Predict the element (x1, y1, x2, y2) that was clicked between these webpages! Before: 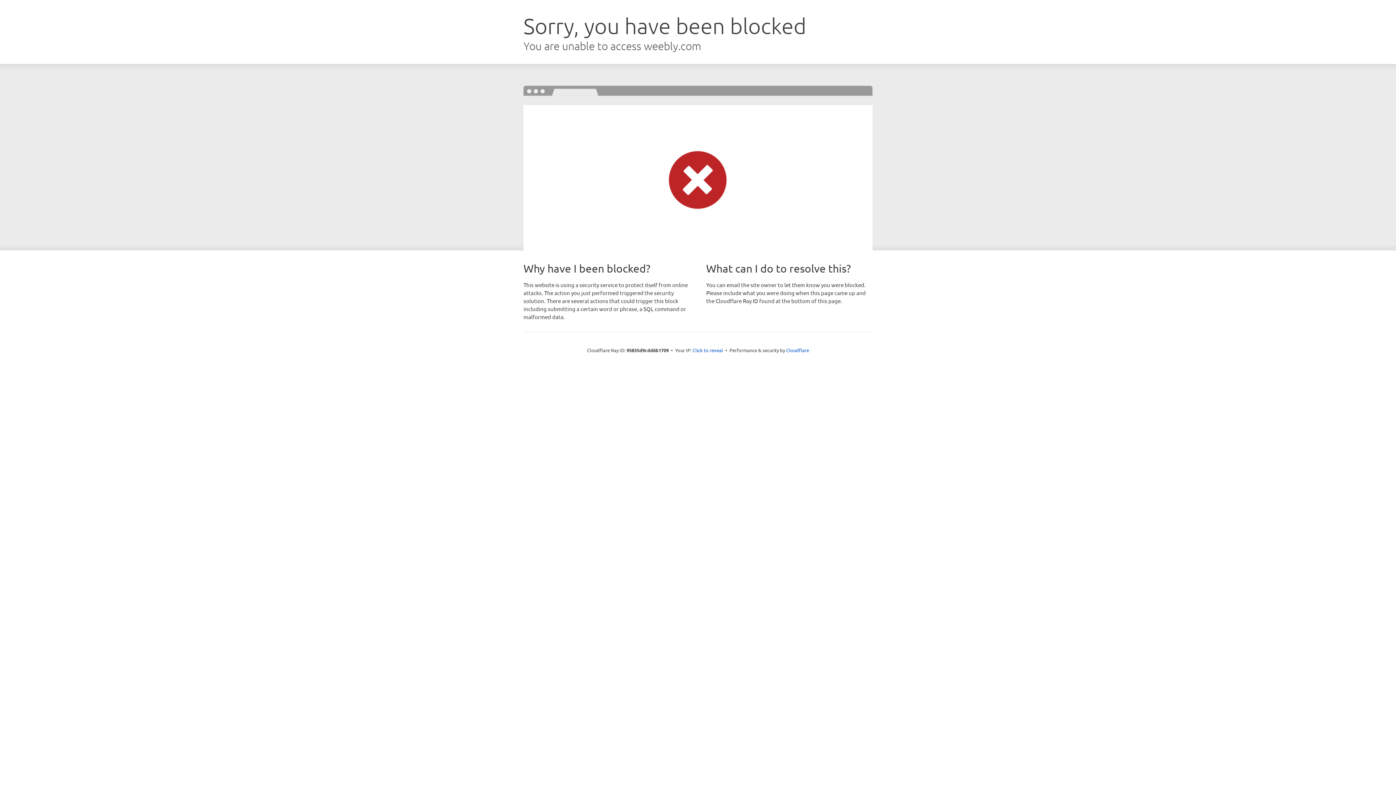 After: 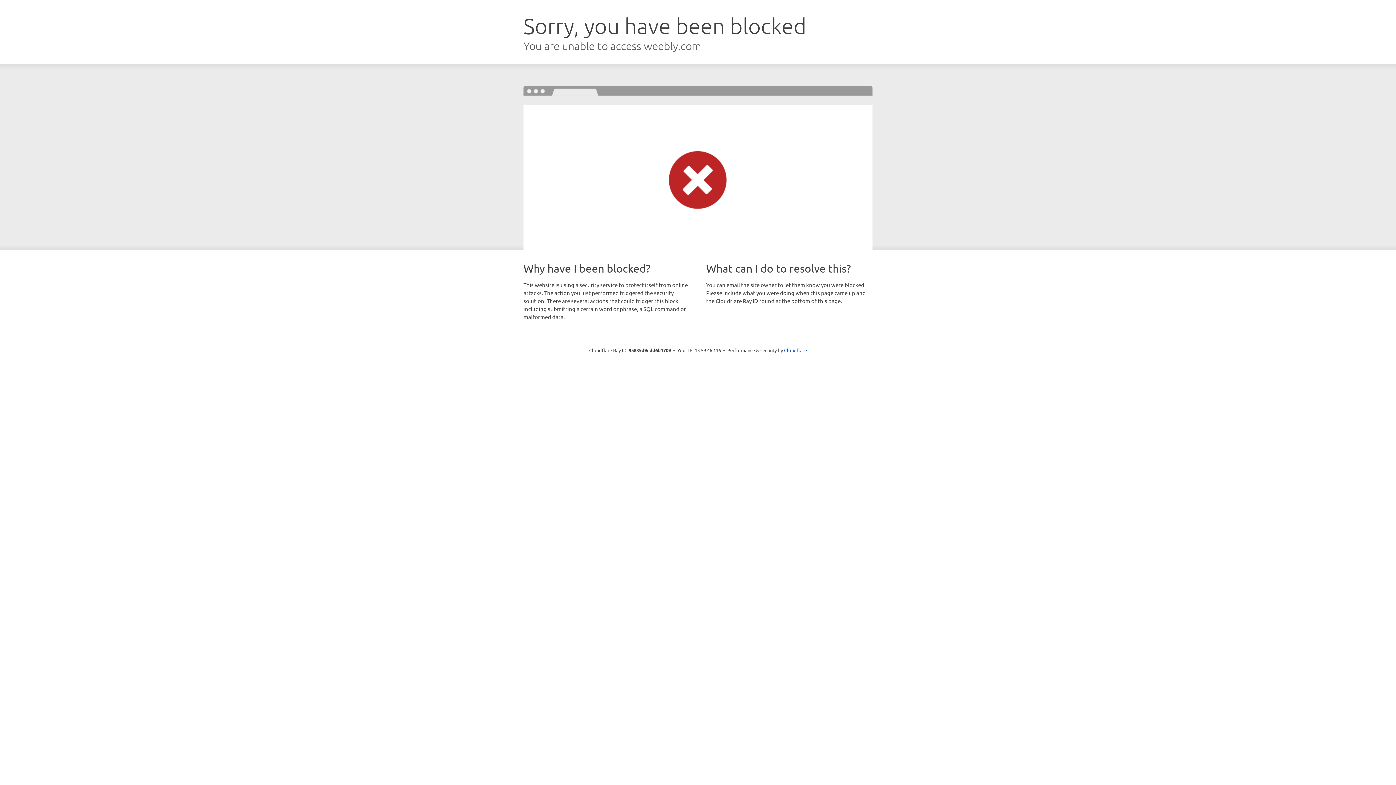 Action: label: Click to reveal bbox: (692, 346, 723, 353)